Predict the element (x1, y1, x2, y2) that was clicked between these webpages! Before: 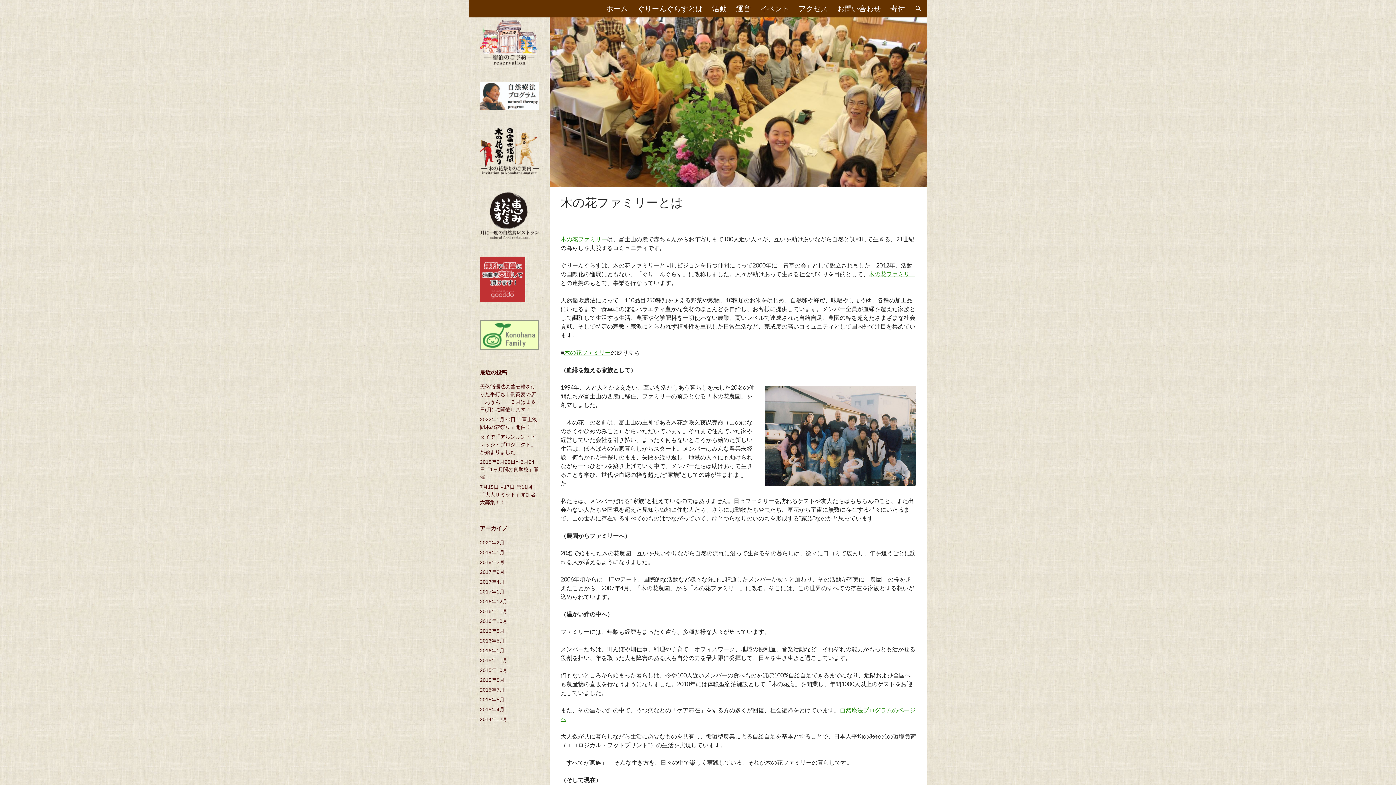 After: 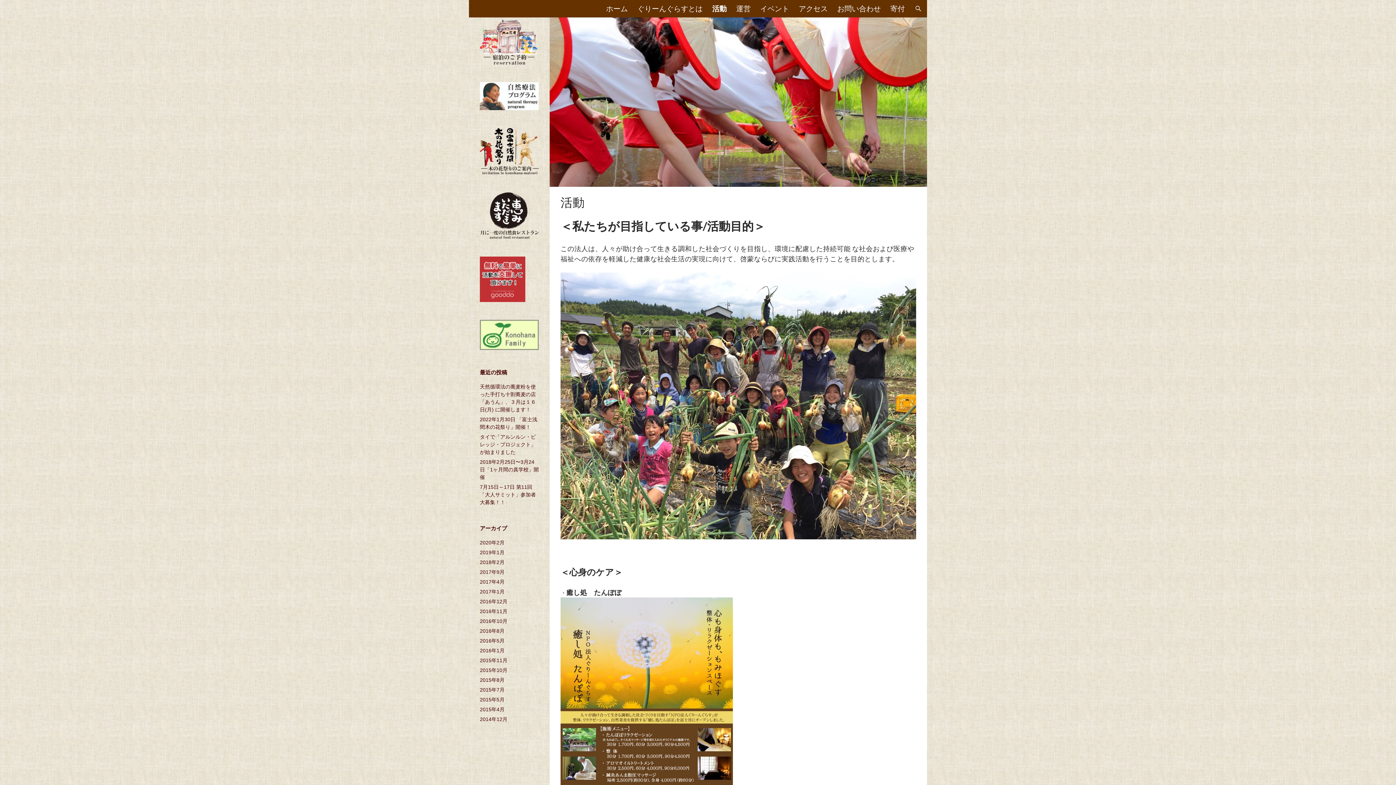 Action: label: 活動 bbox: (708, 0, 731, 17)